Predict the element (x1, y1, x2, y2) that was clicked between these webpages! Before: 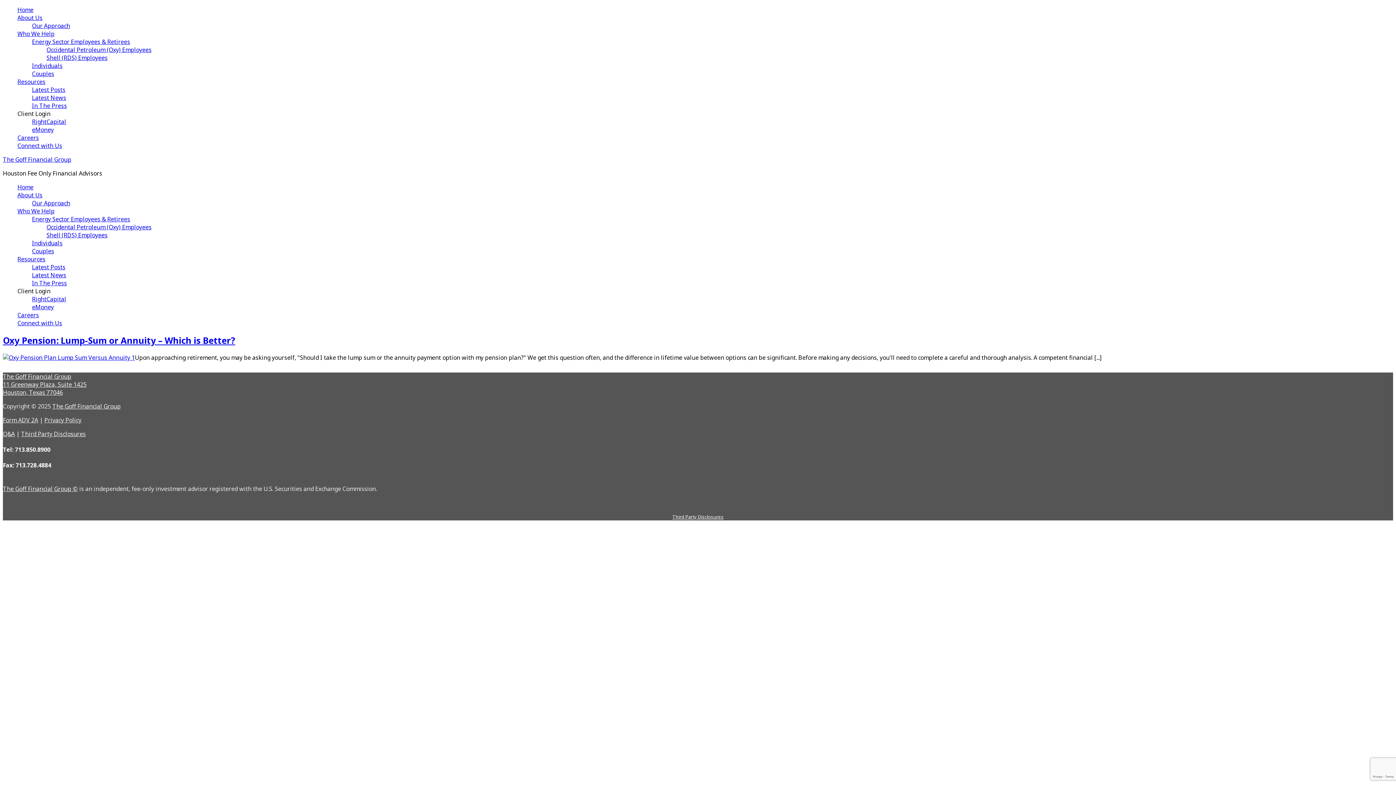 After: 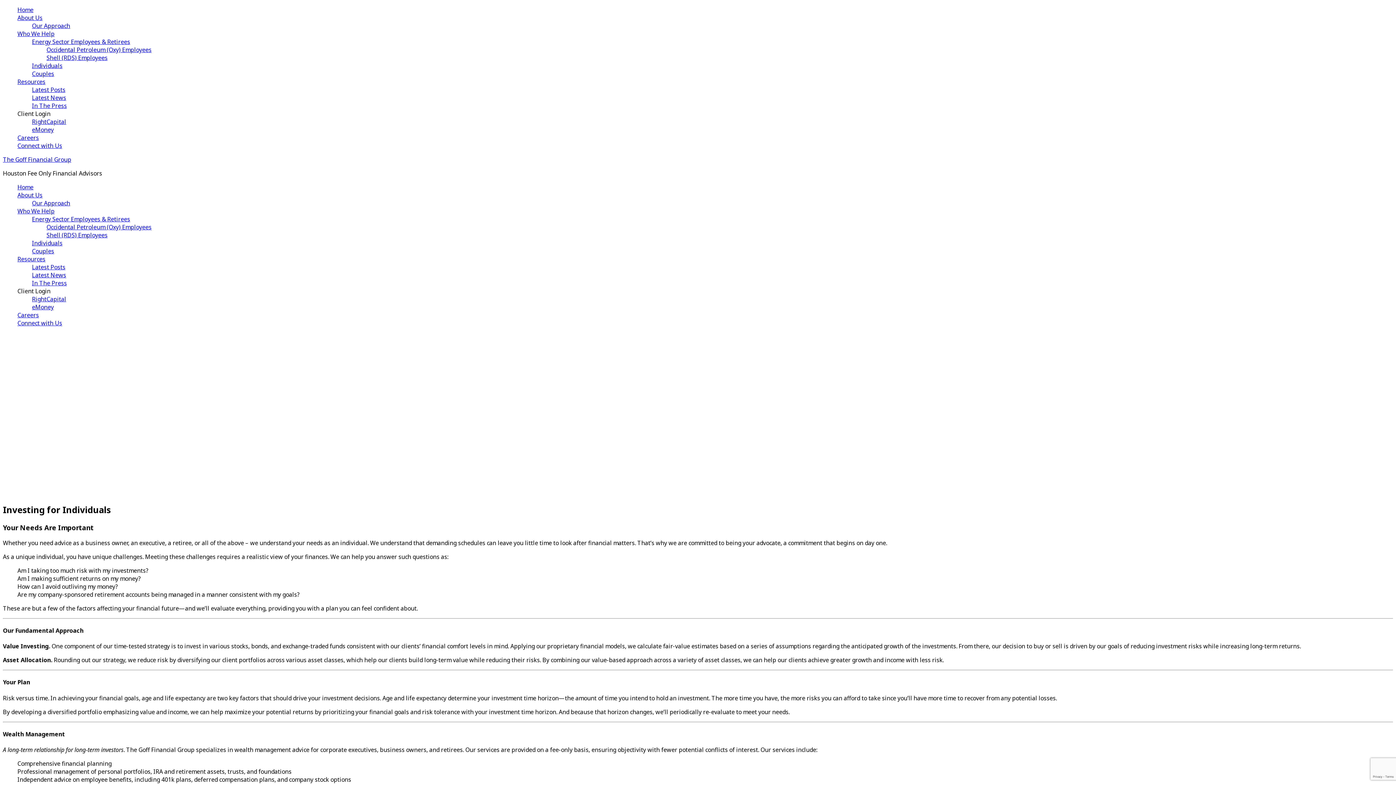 Action: label: Individuals bbox: (32, 239, 62, 247)